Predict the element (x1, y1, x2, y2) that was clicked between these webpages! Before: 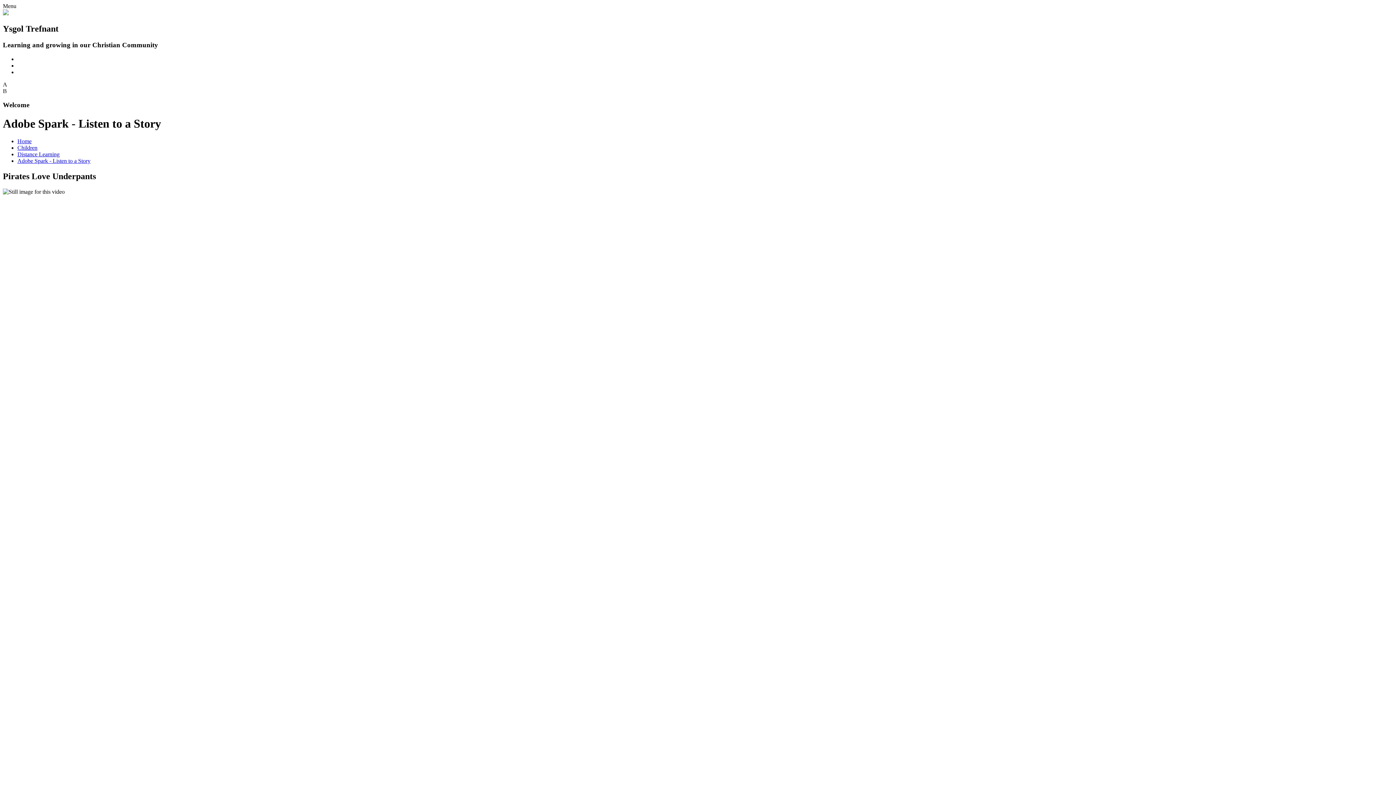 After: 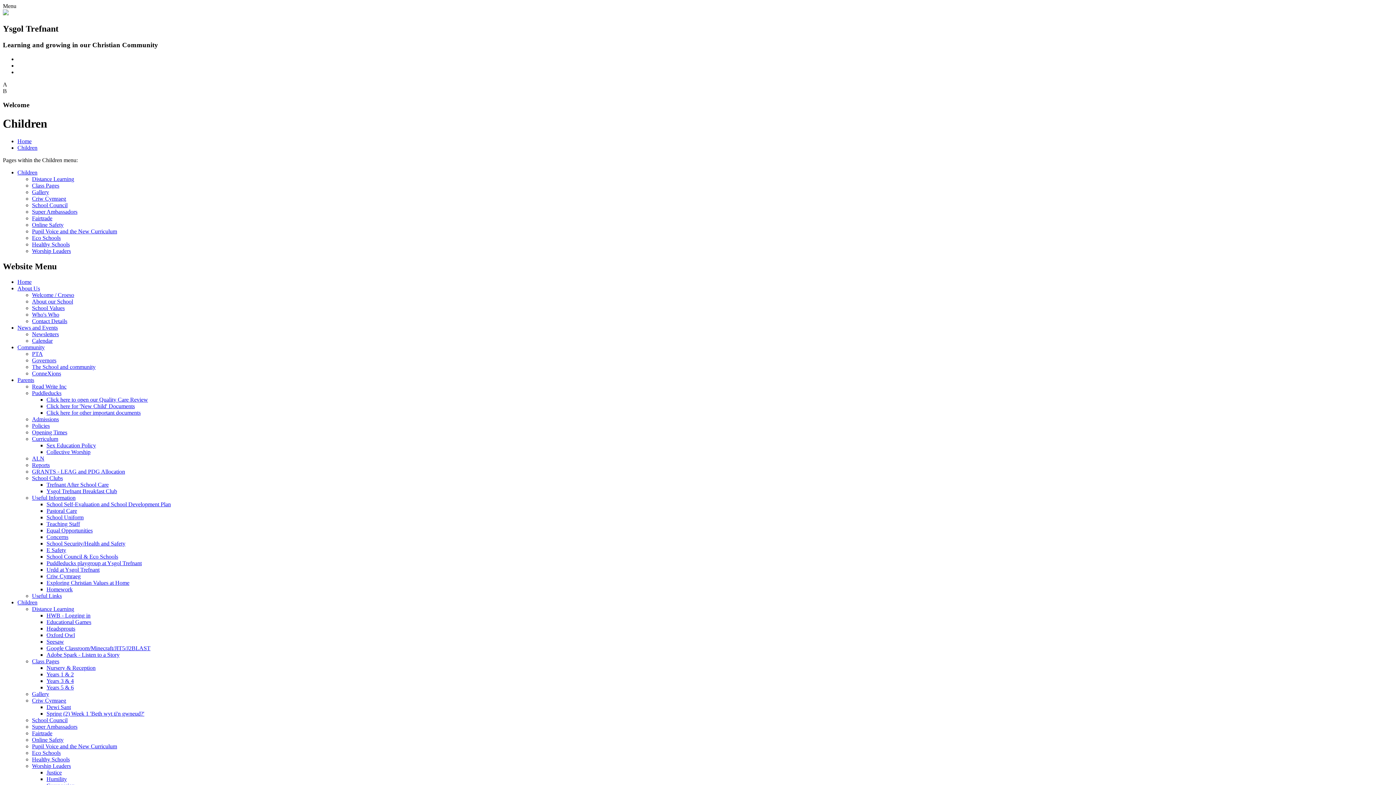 Action: label: Children bbox: (17, 144, 37, 150)